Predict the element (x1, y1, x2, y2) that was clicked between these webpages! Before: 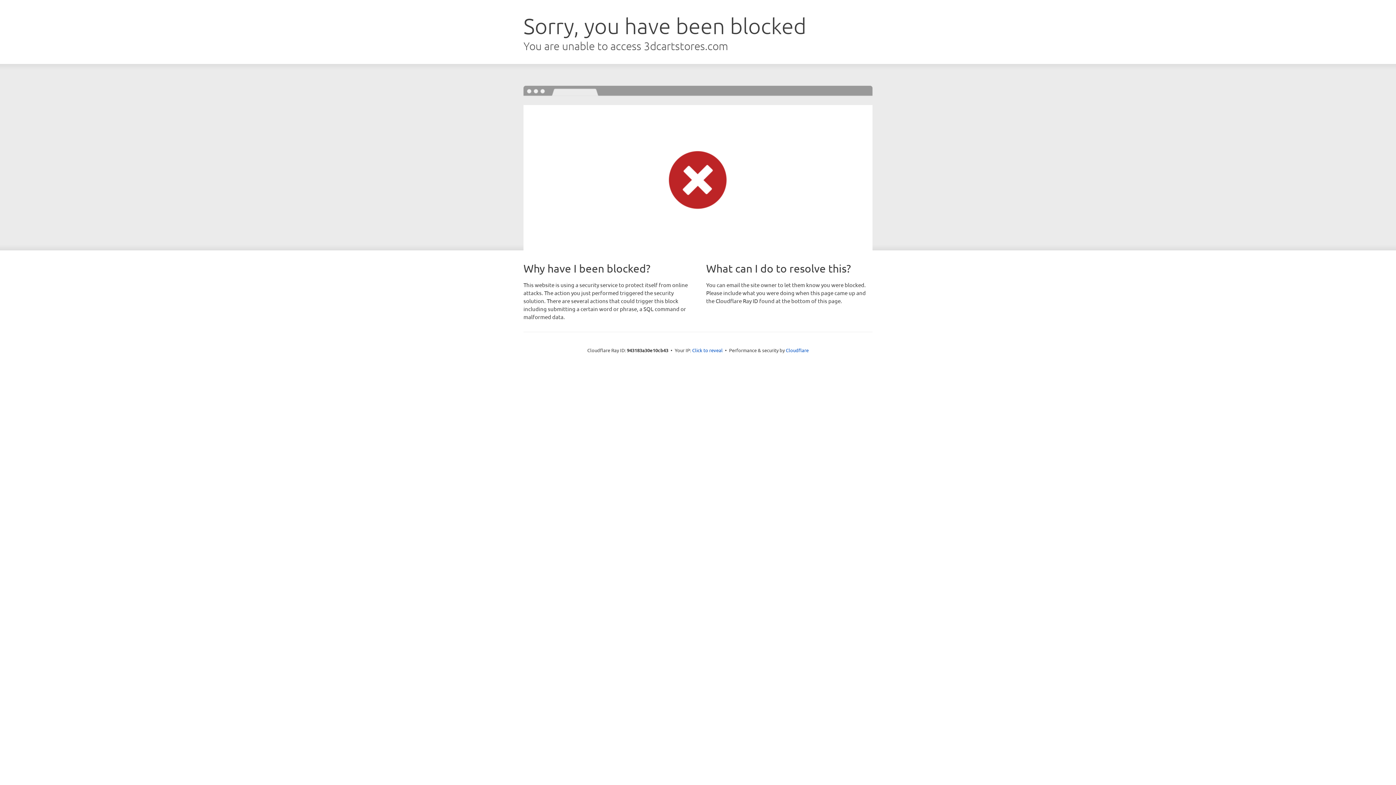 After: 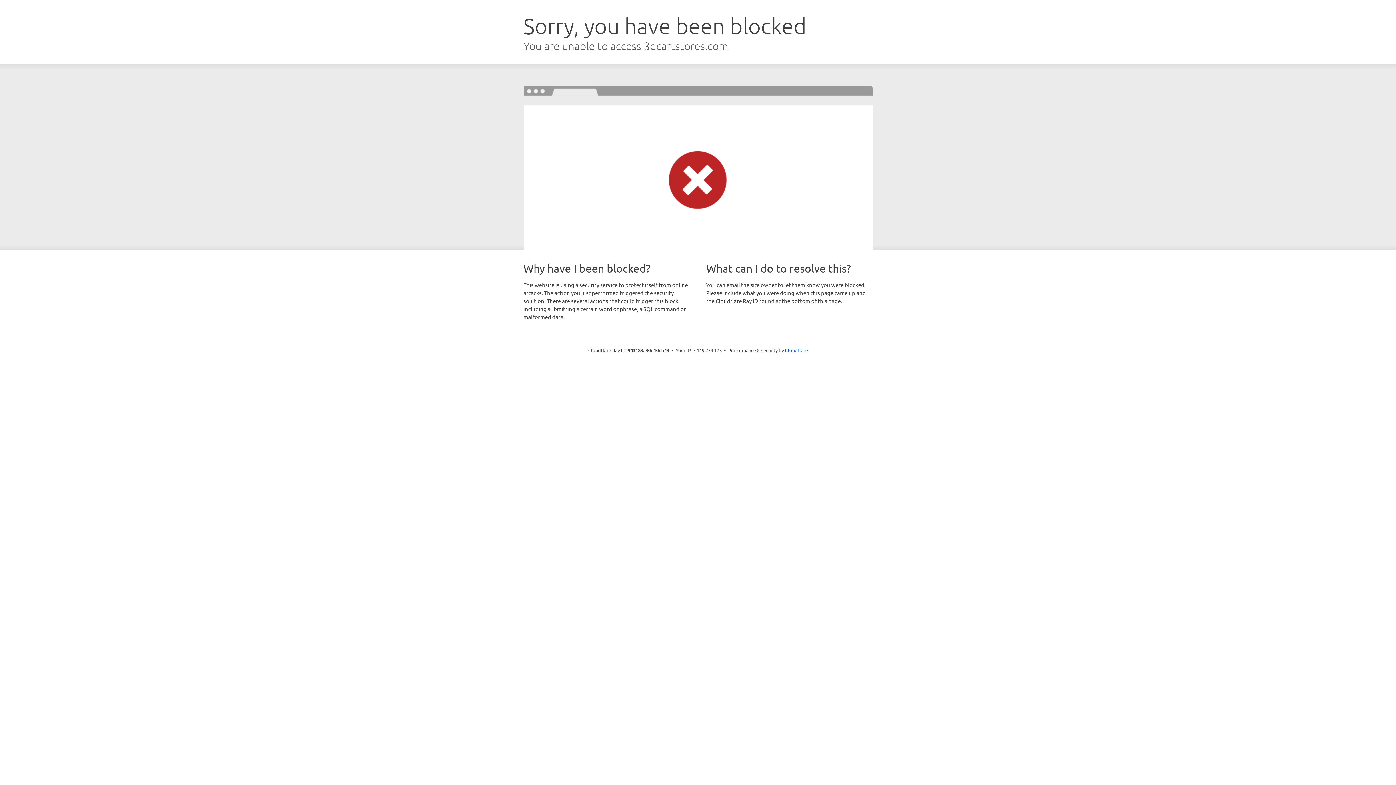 Action: bbox: (692, 346, 722, 353) label: Click to reveal